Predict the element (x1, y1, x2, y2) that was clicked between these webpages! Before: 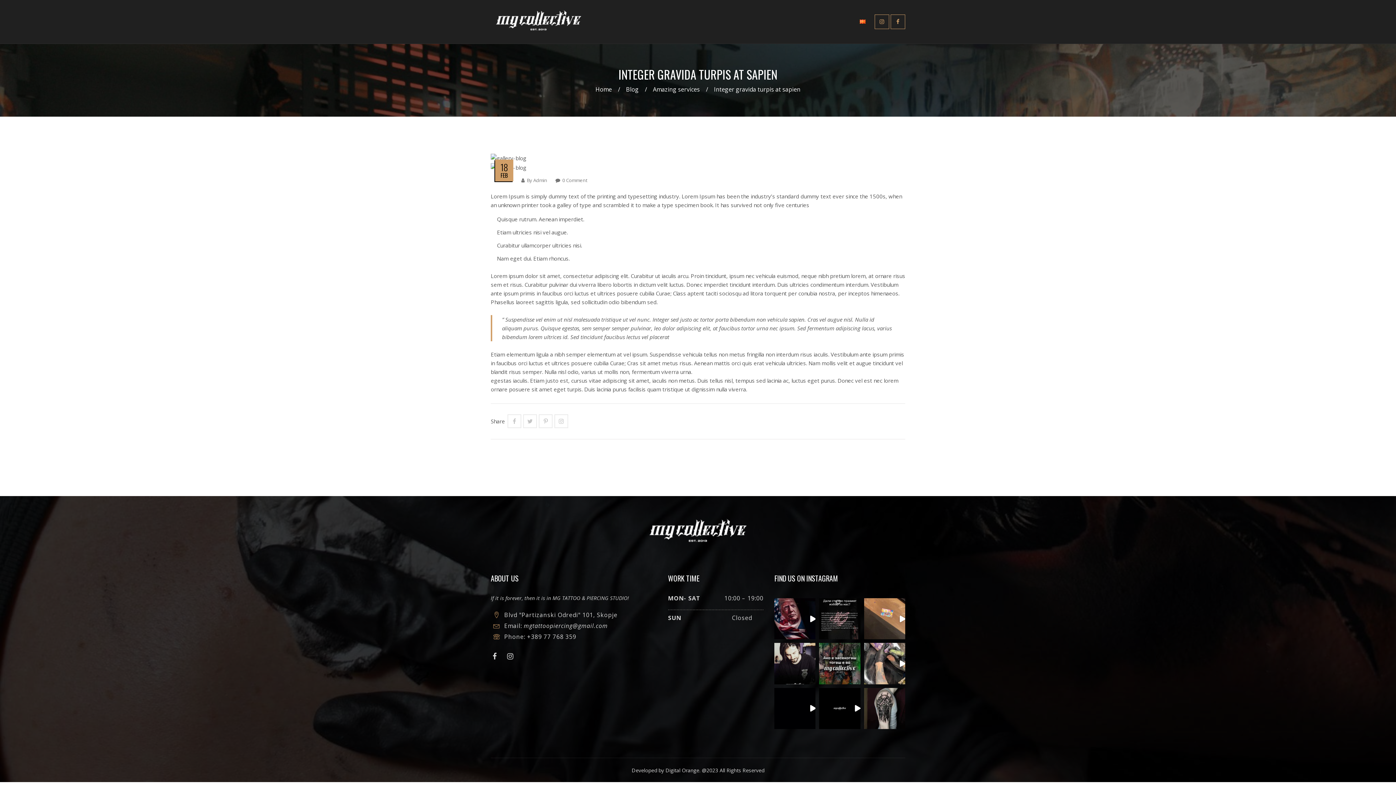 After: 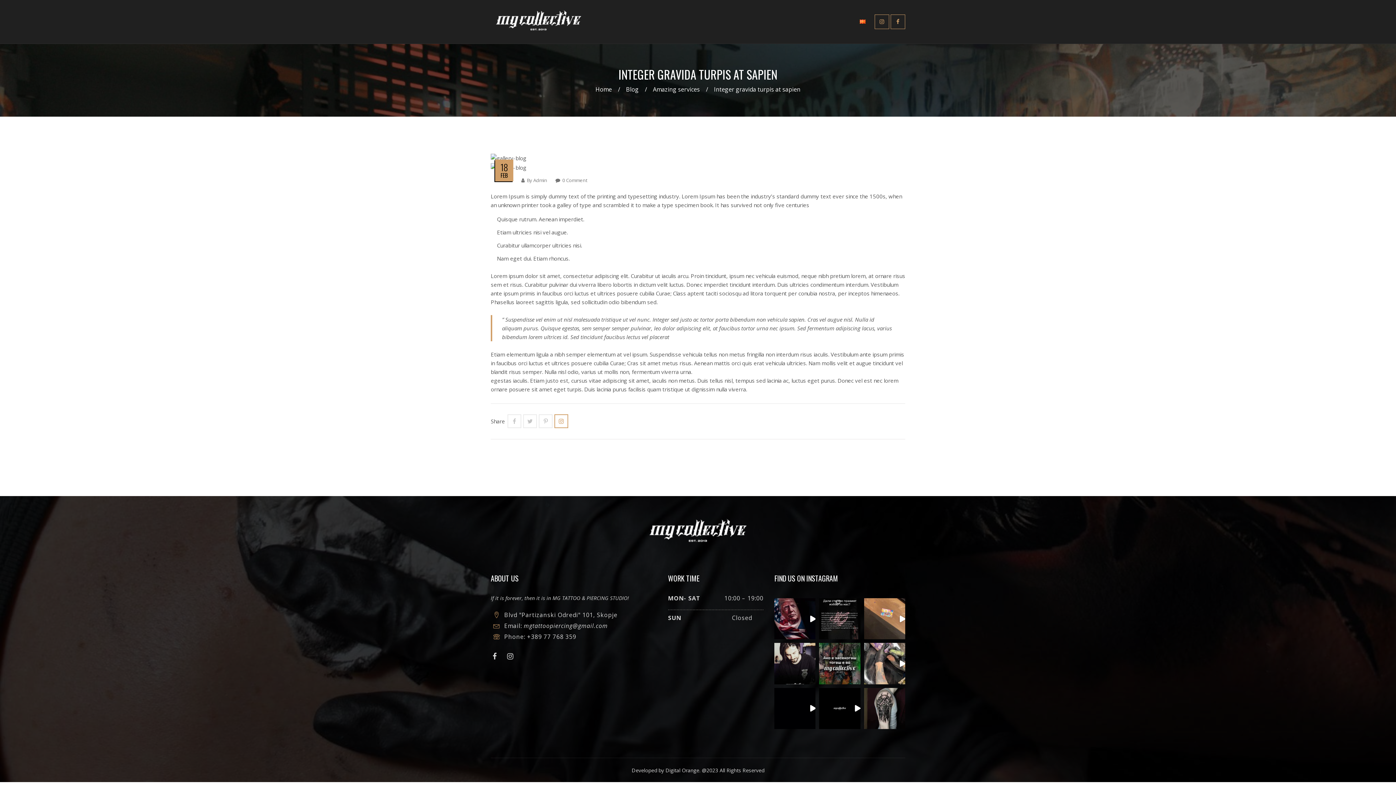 Action: bbox: (554, 414, 568, 428)